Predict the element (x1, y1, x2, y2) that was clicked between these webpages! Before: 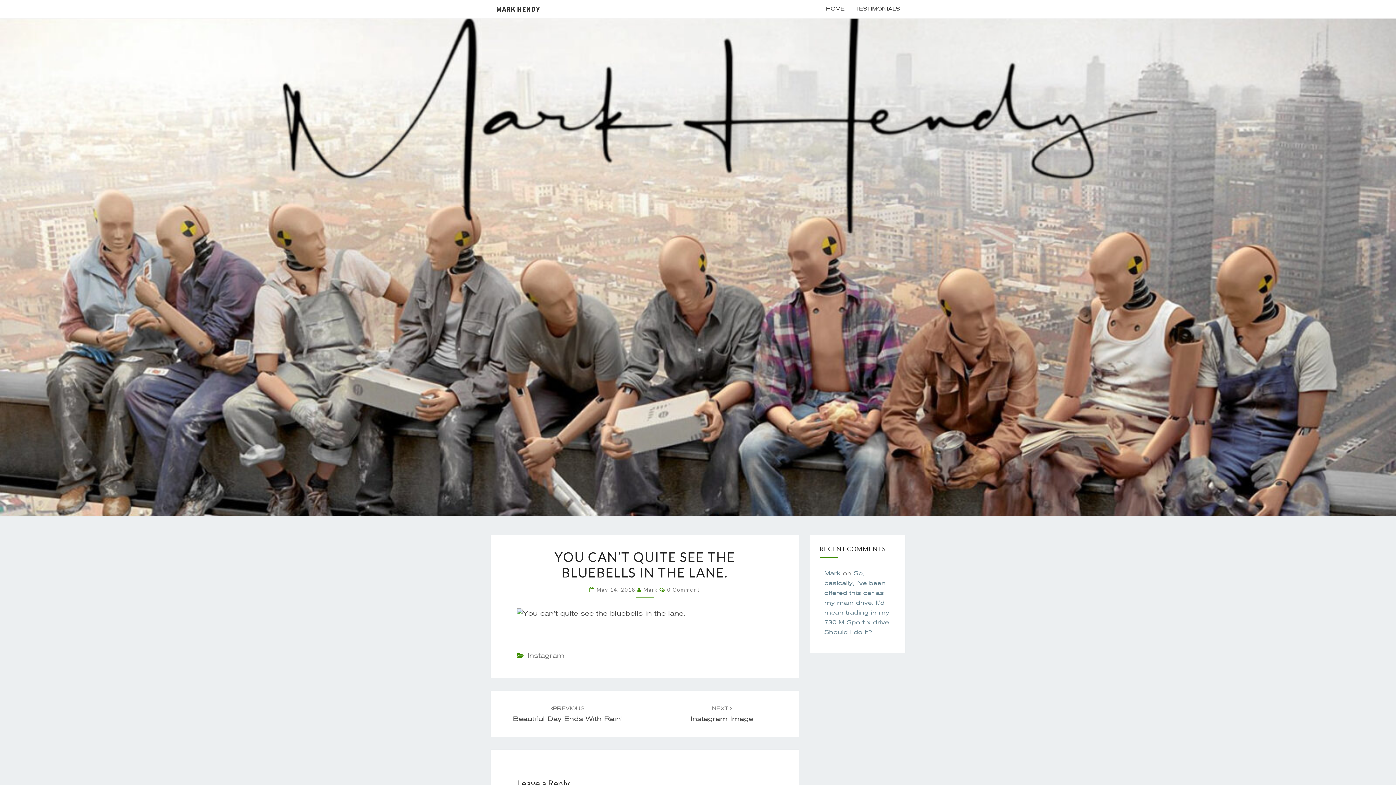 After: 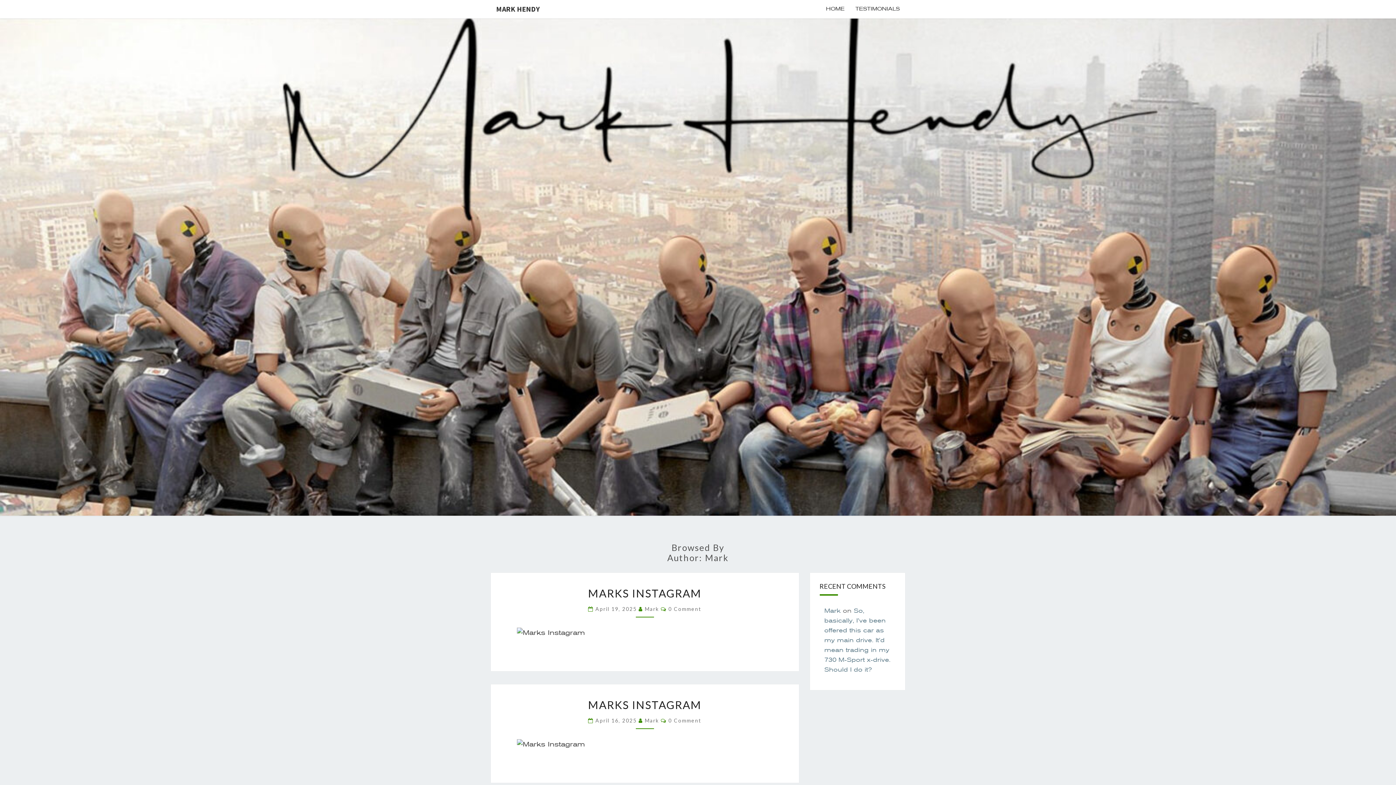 Action: bbox: (643, 586, 657, 593) label: Mark